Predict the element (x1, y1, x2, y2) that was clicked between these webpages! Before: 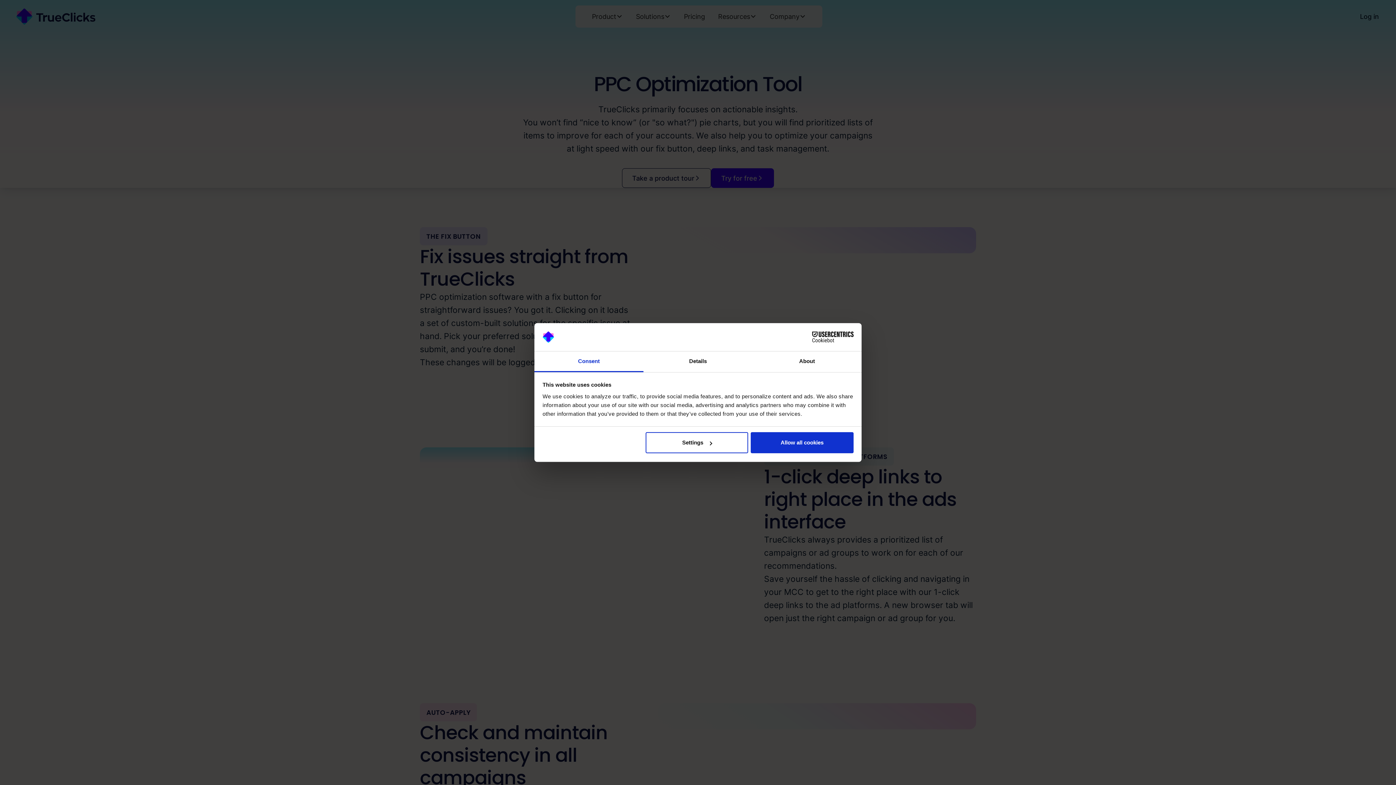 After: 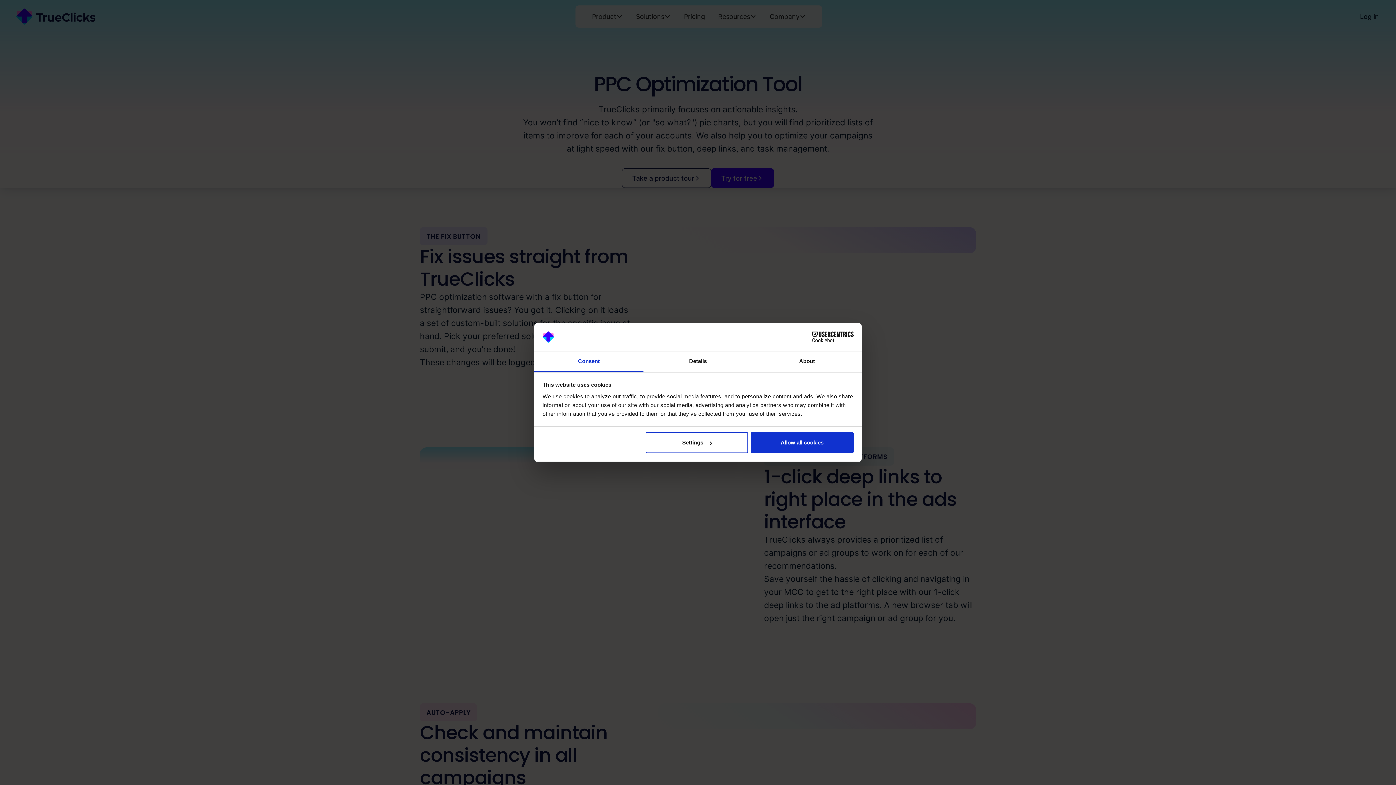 Action: label: Consent bbox: (534, 351, 643, 372)